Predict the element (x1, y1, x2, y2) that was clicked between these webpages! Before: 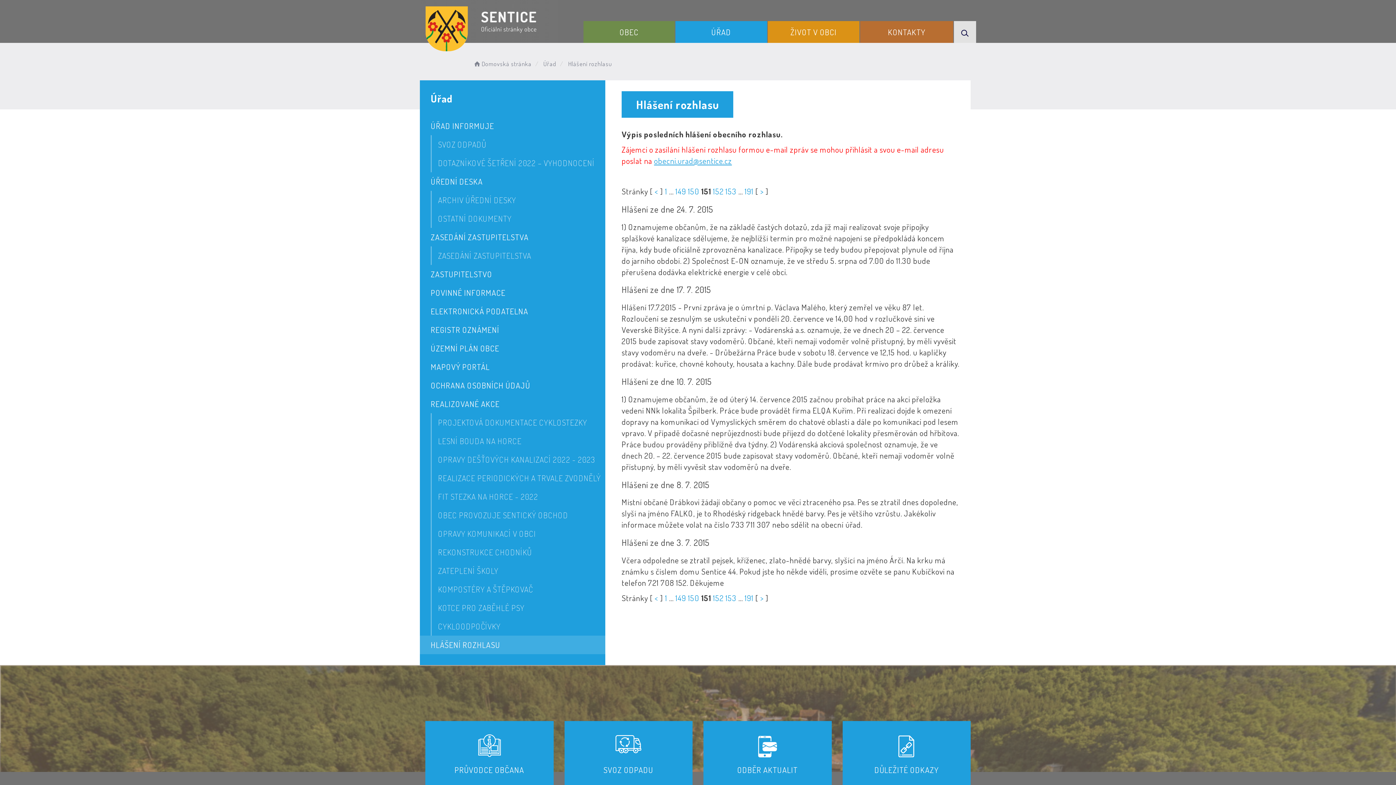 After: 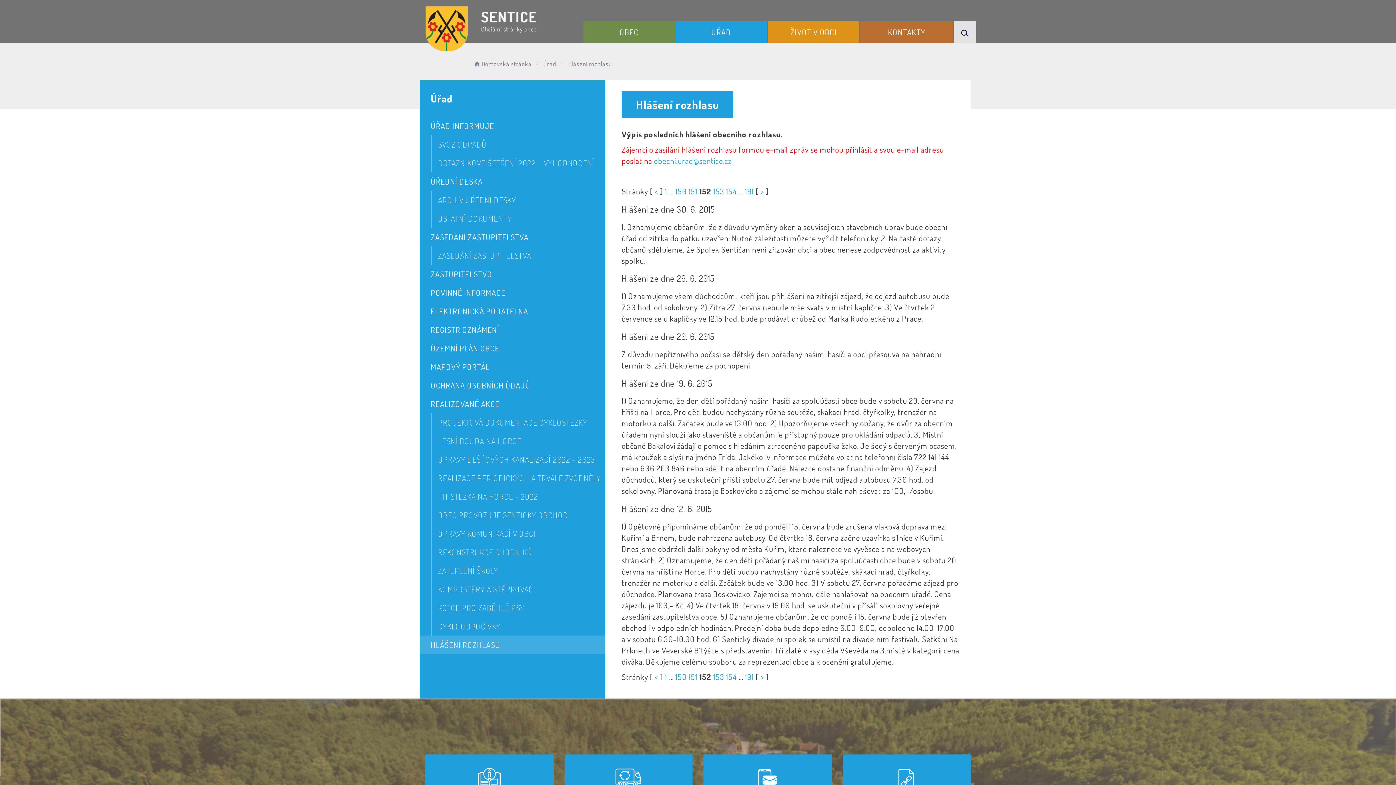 Action: label: 152  bbox: (713, 186, 725, 196)